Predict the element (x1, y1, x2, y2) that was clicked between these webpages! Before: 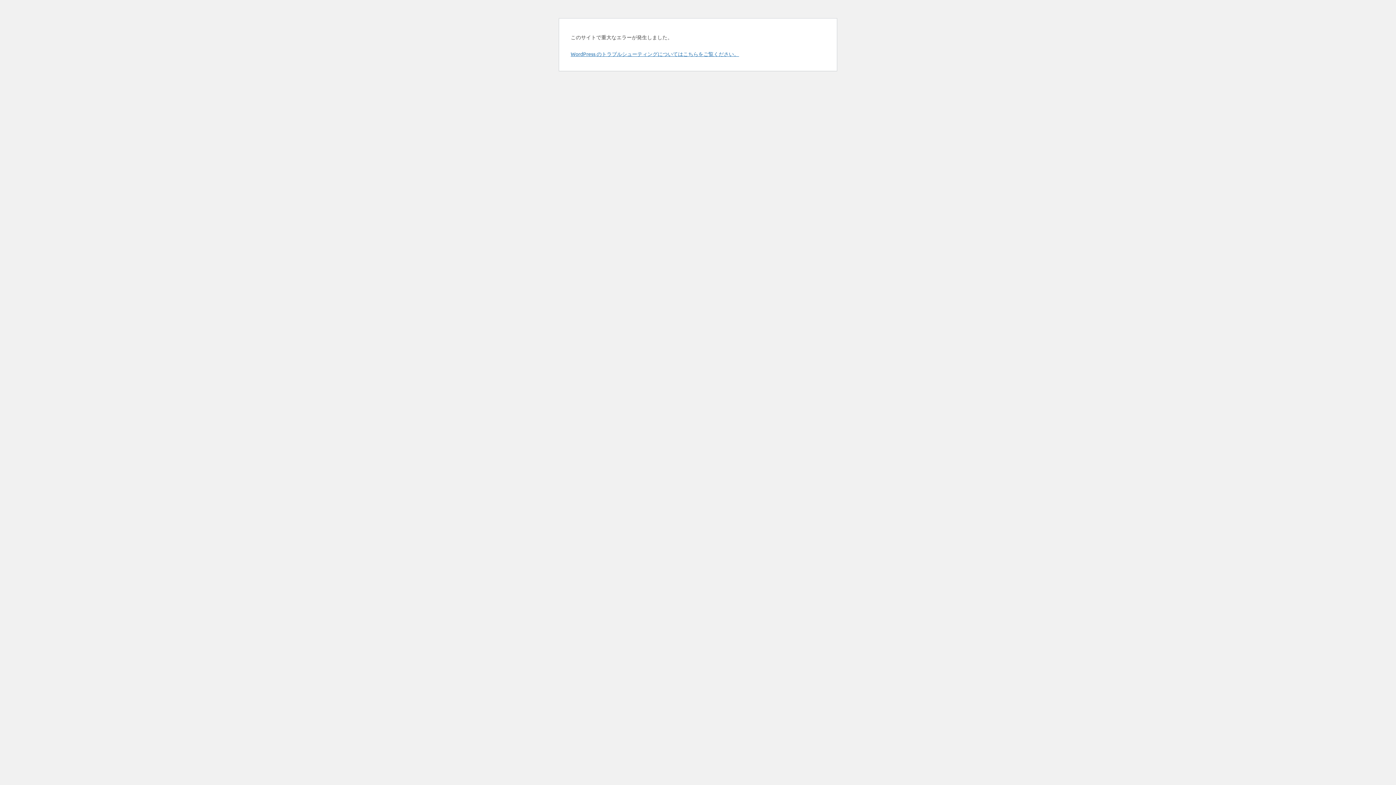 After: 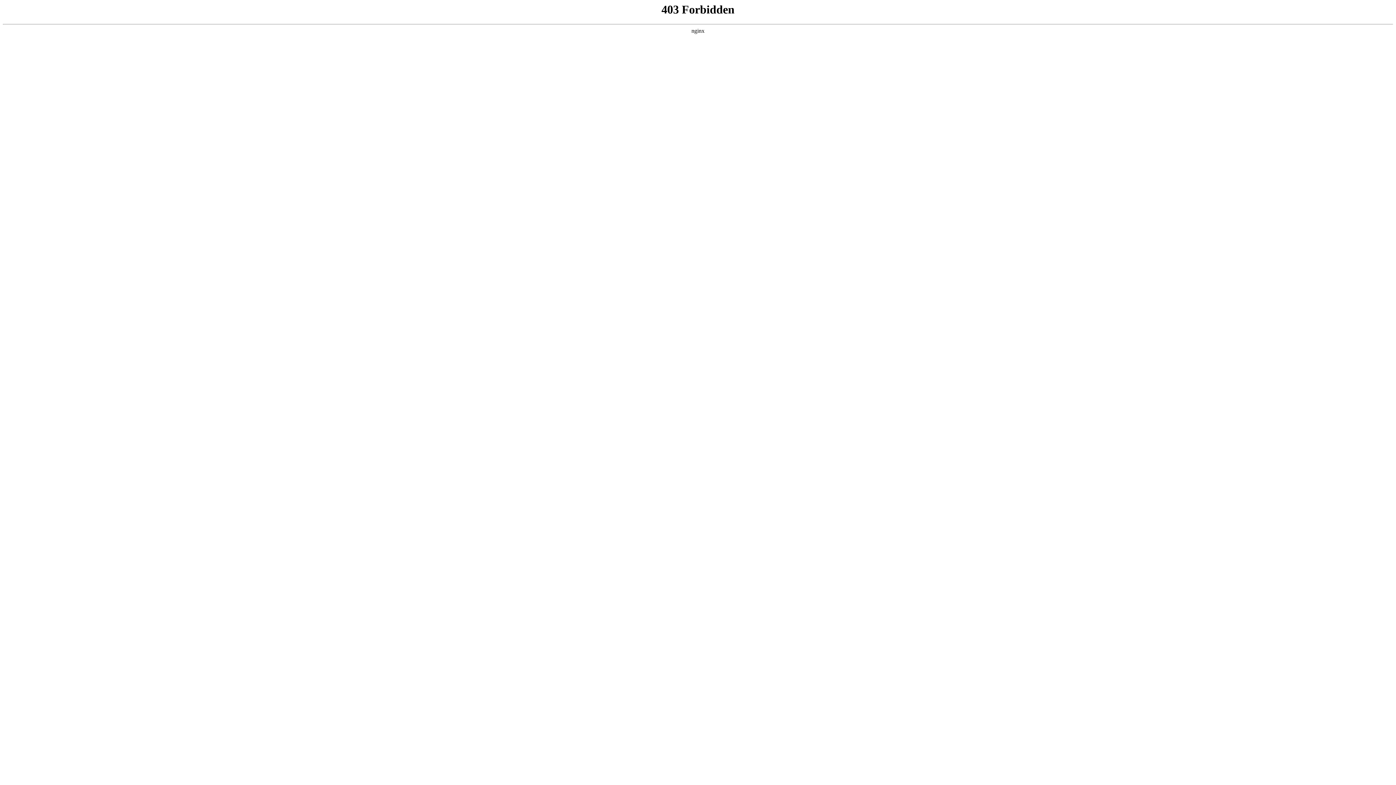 Action: bbox: (570, 50, 739, 57) label: WordPress のトラブルシューティングについてはこちらをご覧ください。